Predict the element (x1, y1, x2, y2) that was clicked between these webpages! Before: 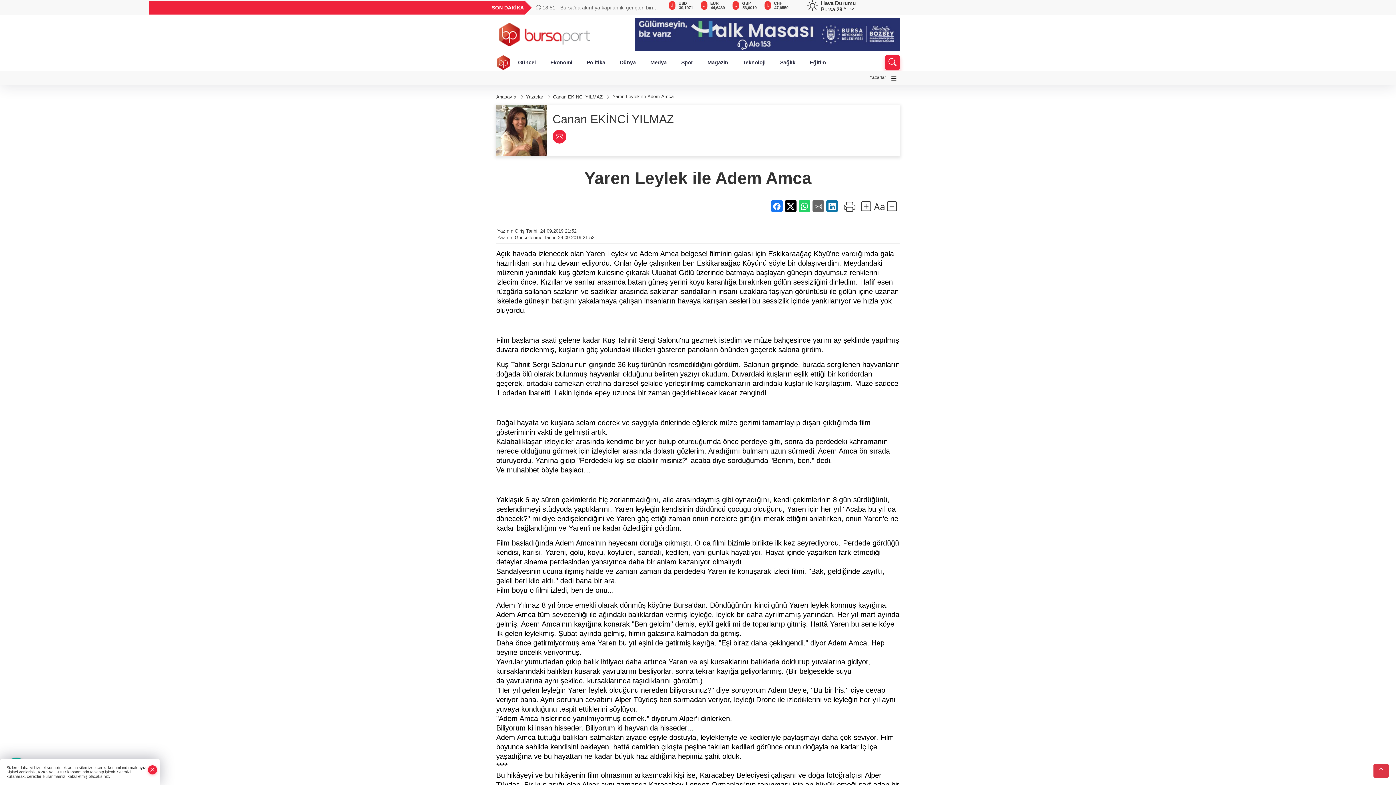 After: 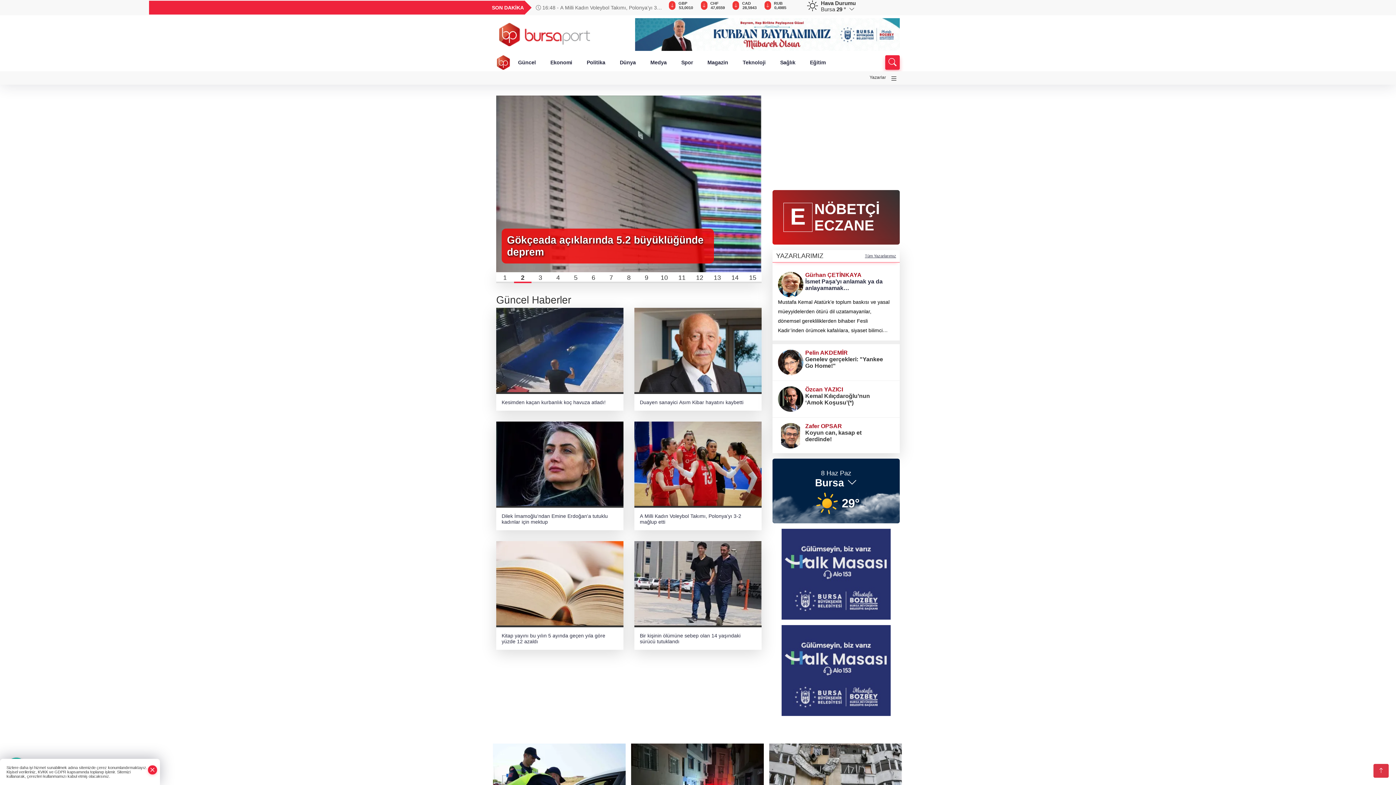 Action: bbox: (496, 55, 510, 69)